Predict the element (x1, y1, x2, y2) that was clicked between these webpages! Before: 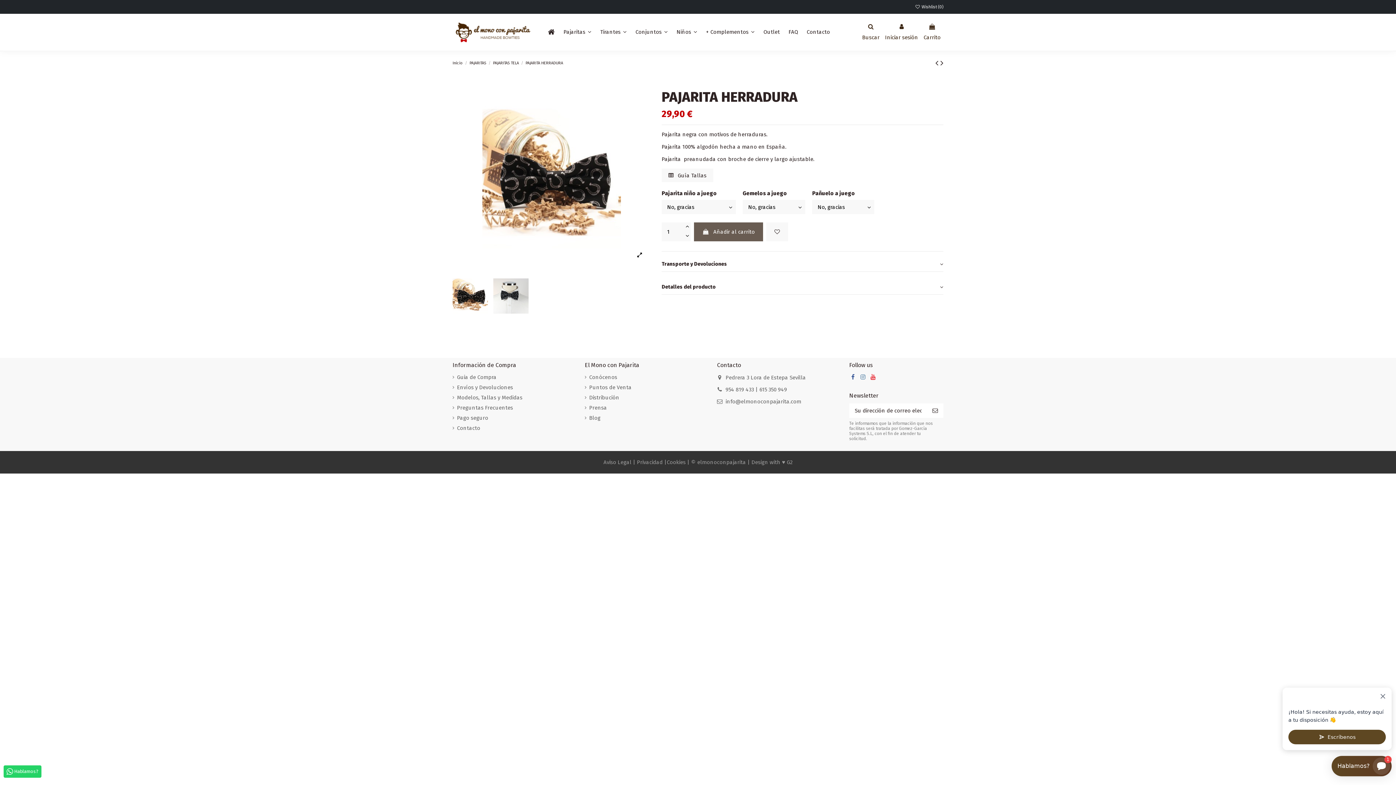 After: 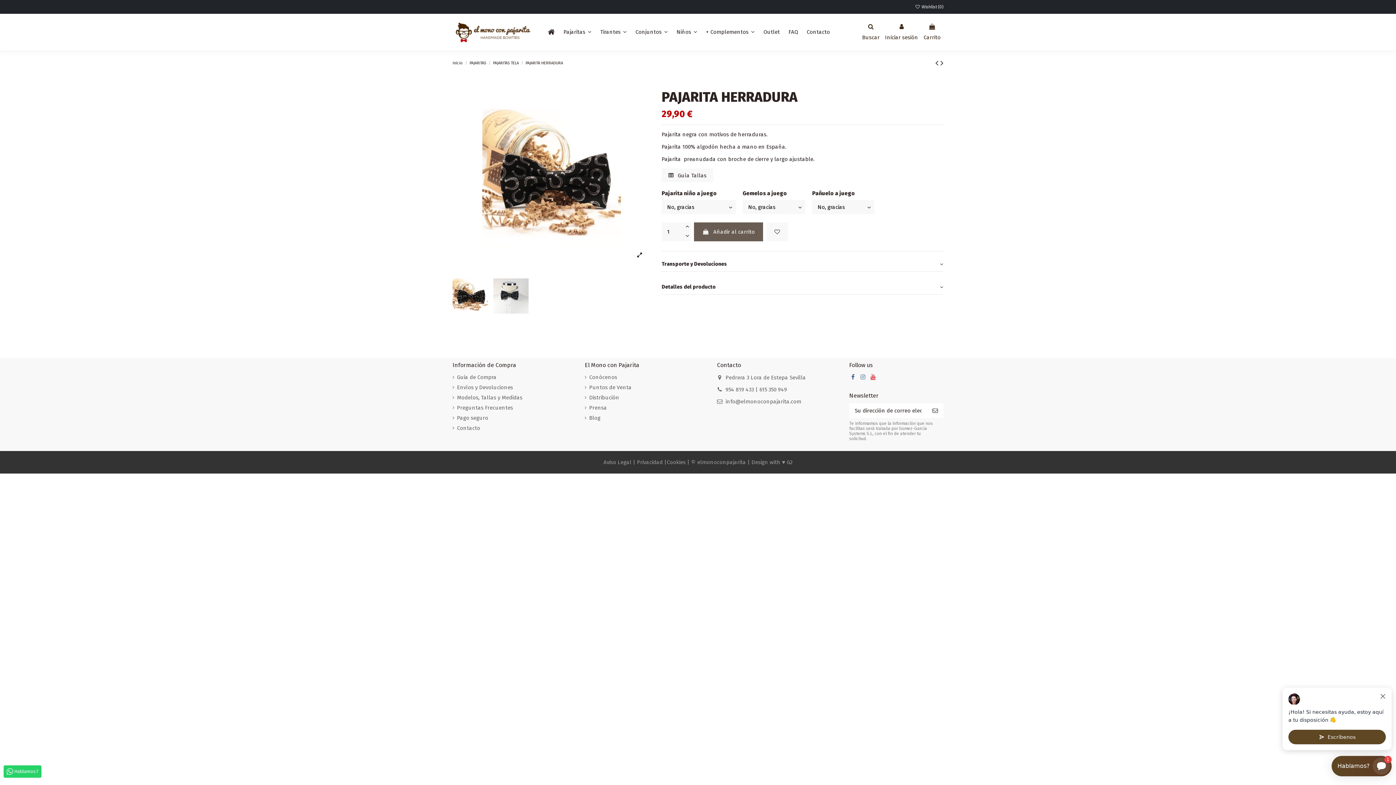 Action: bbox: (849, 373, 856, 380)